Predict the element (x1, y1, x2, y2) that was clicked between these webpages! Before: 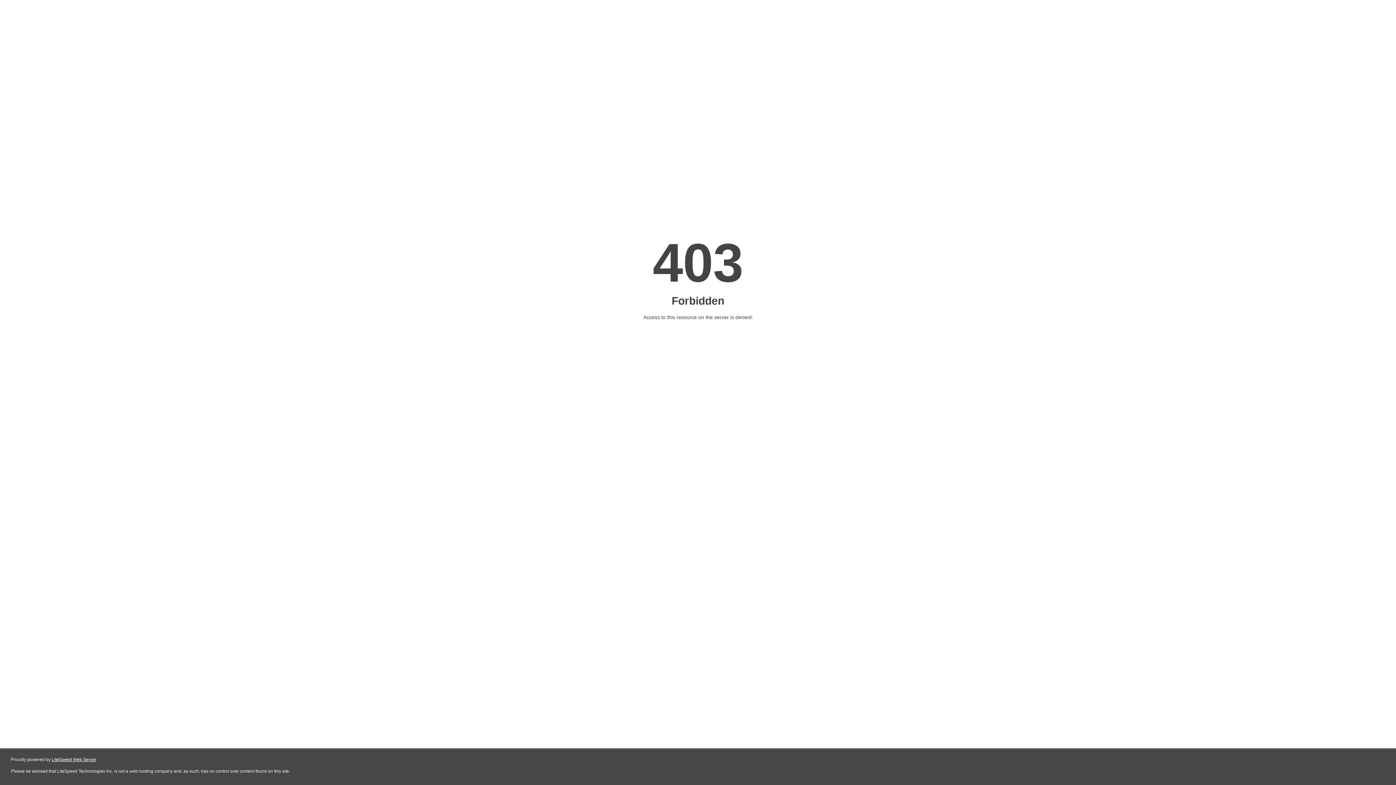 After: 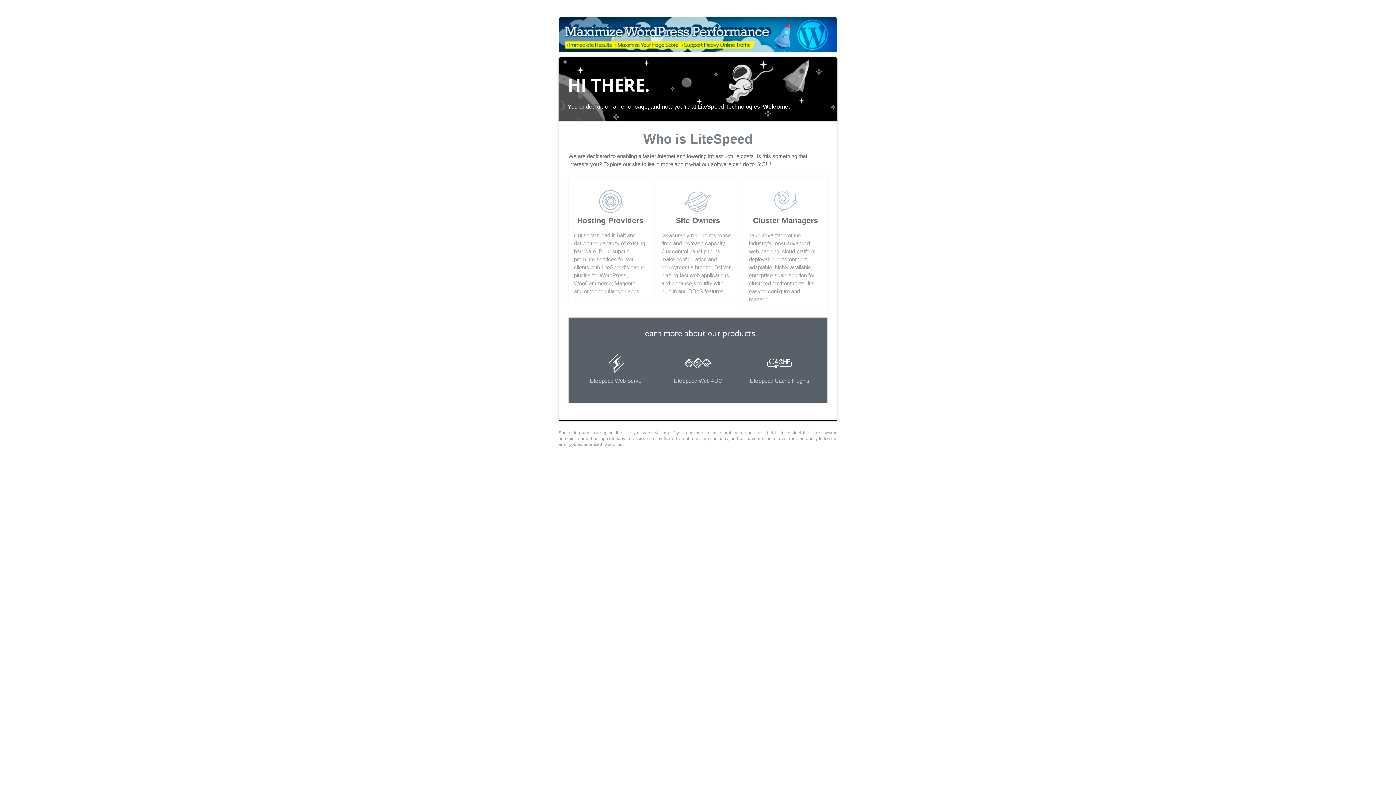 Action: label: LiteSpeed Web Server bbox: (51, 757, 96, 762)